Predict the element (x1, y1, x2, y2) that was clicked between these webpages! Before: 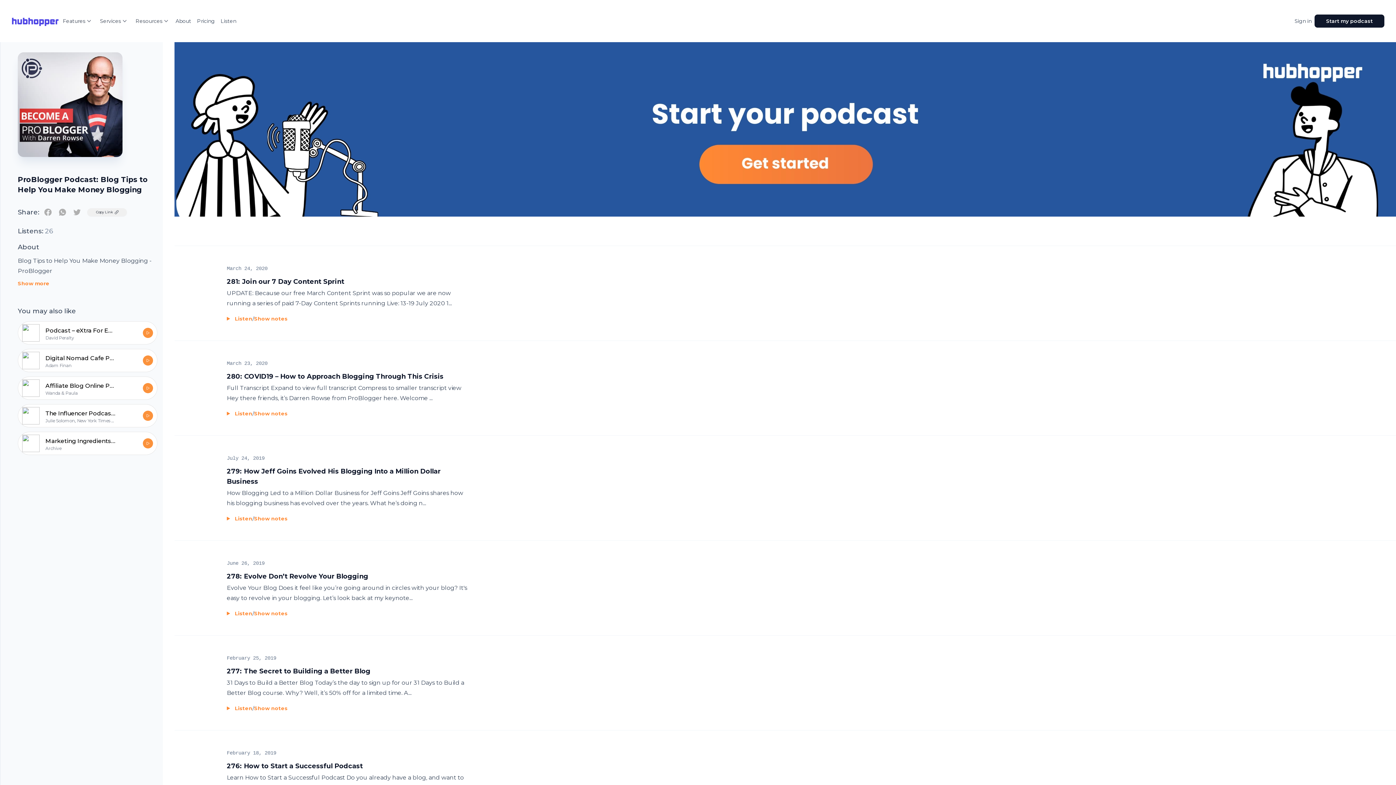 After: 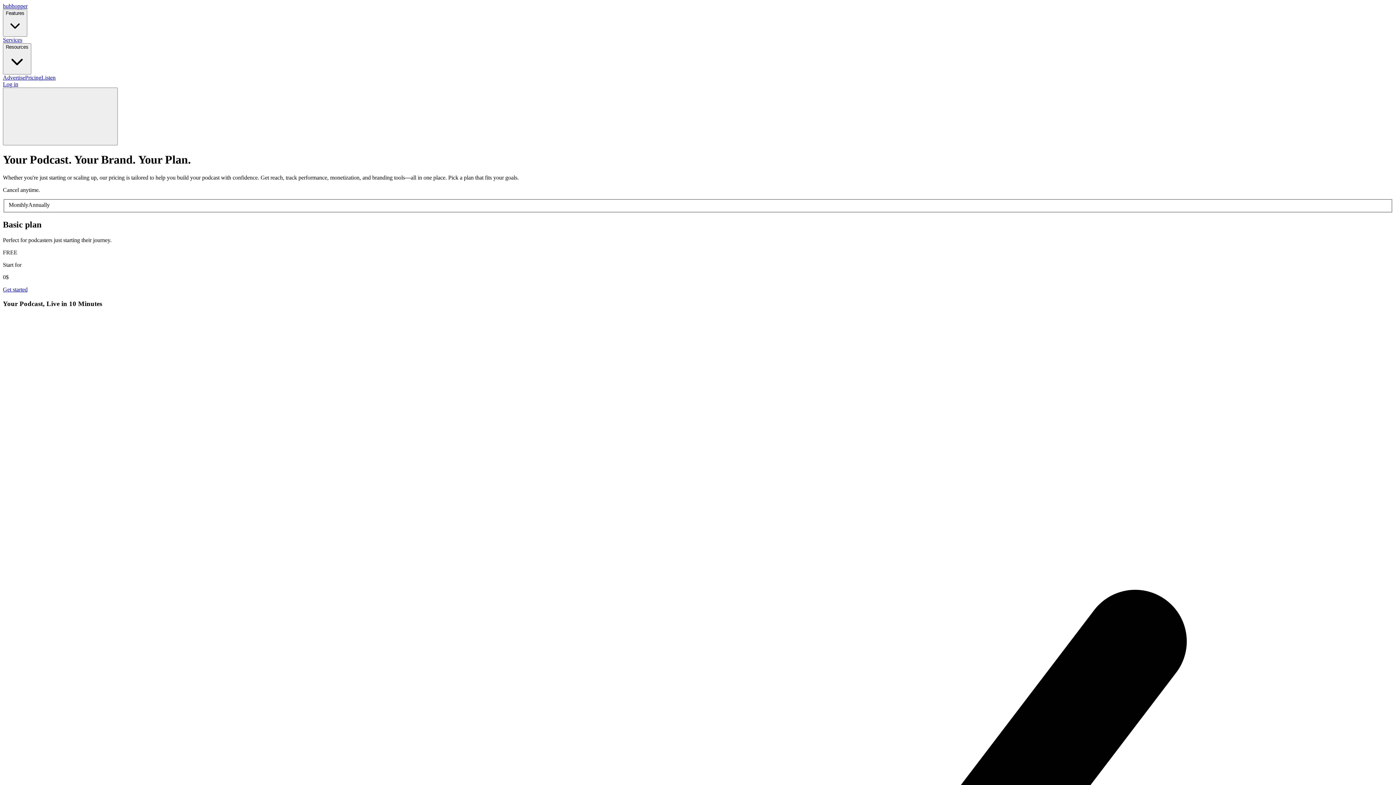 Action: bbox: (194, 14, 217, 27) label: Pricing